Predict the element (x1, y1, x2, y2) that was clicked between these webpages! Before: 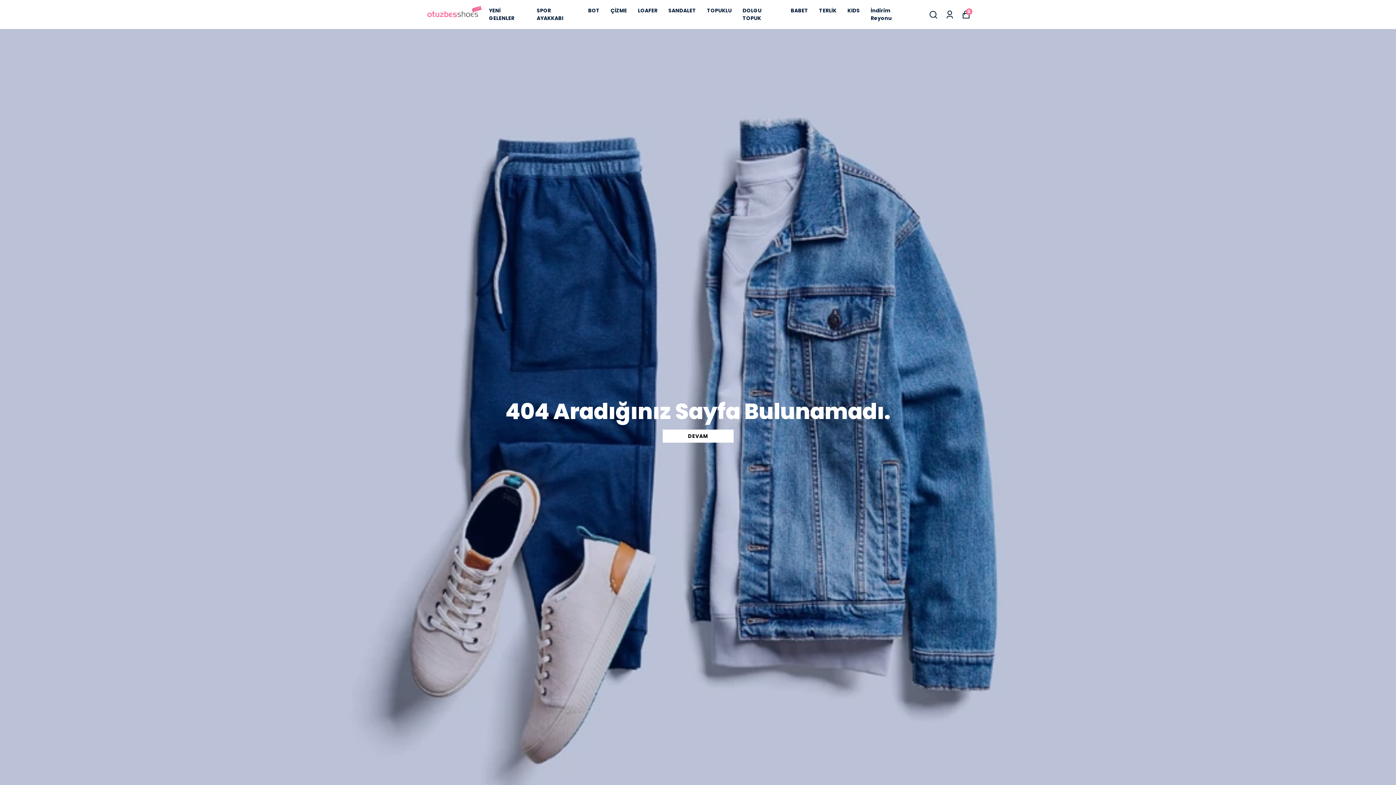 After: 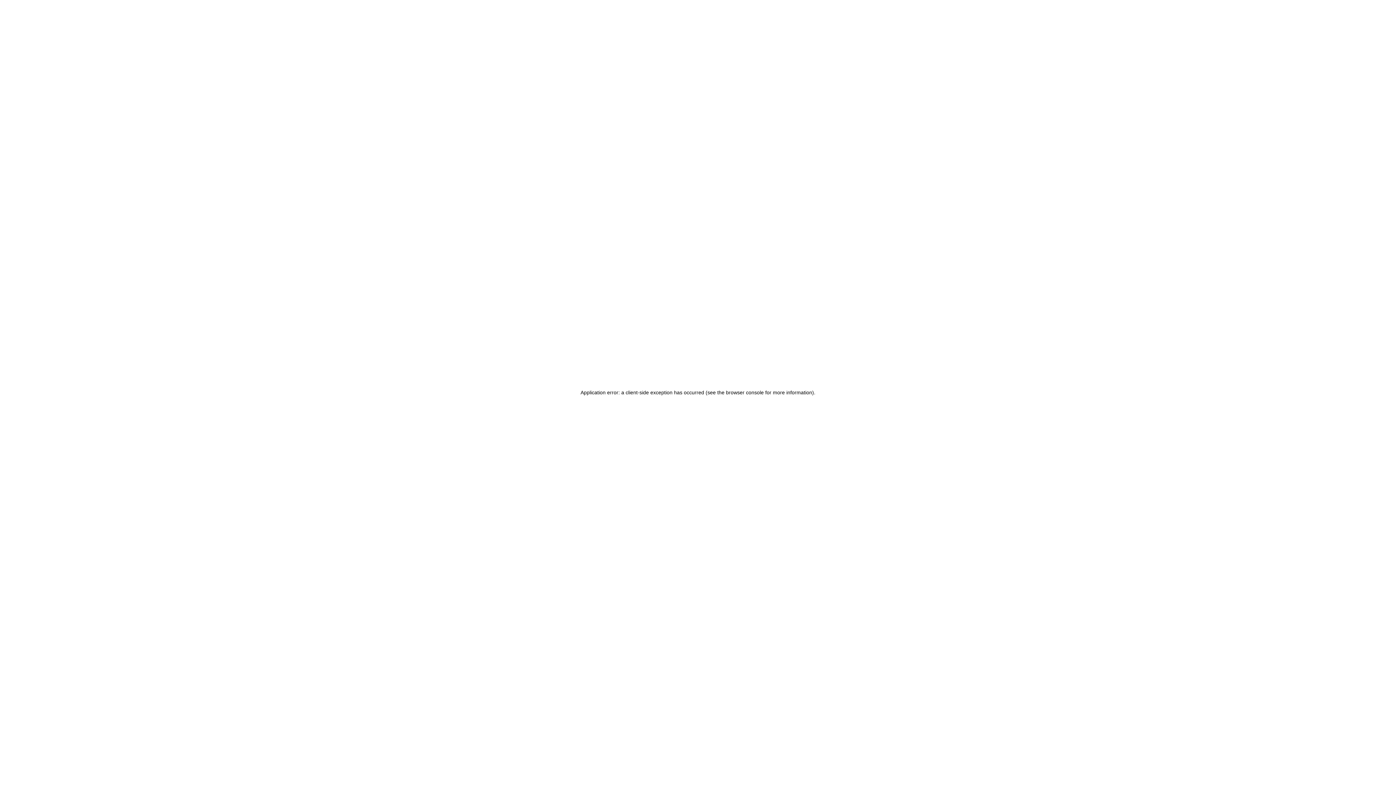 Action: label: TERLİK bbox: (819, 6, 836, 15)